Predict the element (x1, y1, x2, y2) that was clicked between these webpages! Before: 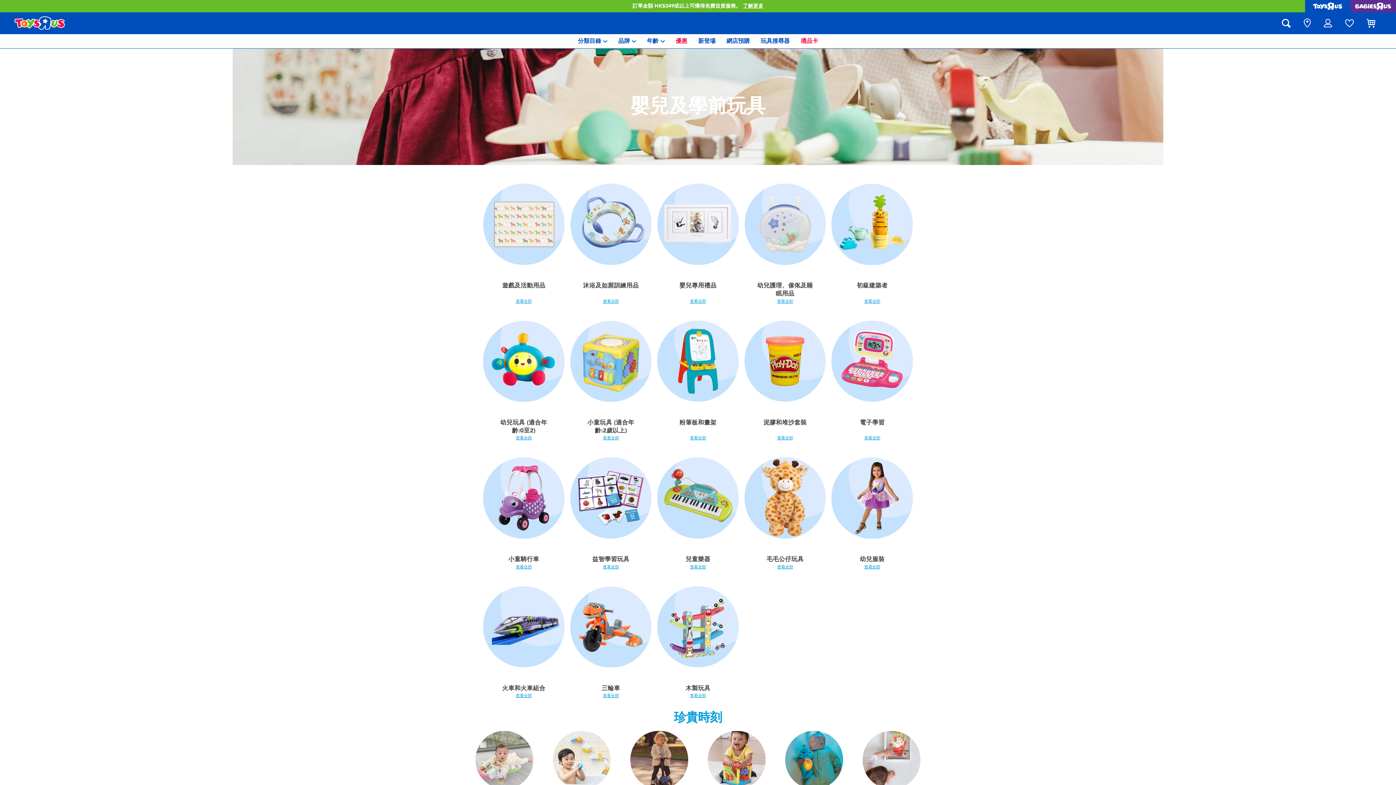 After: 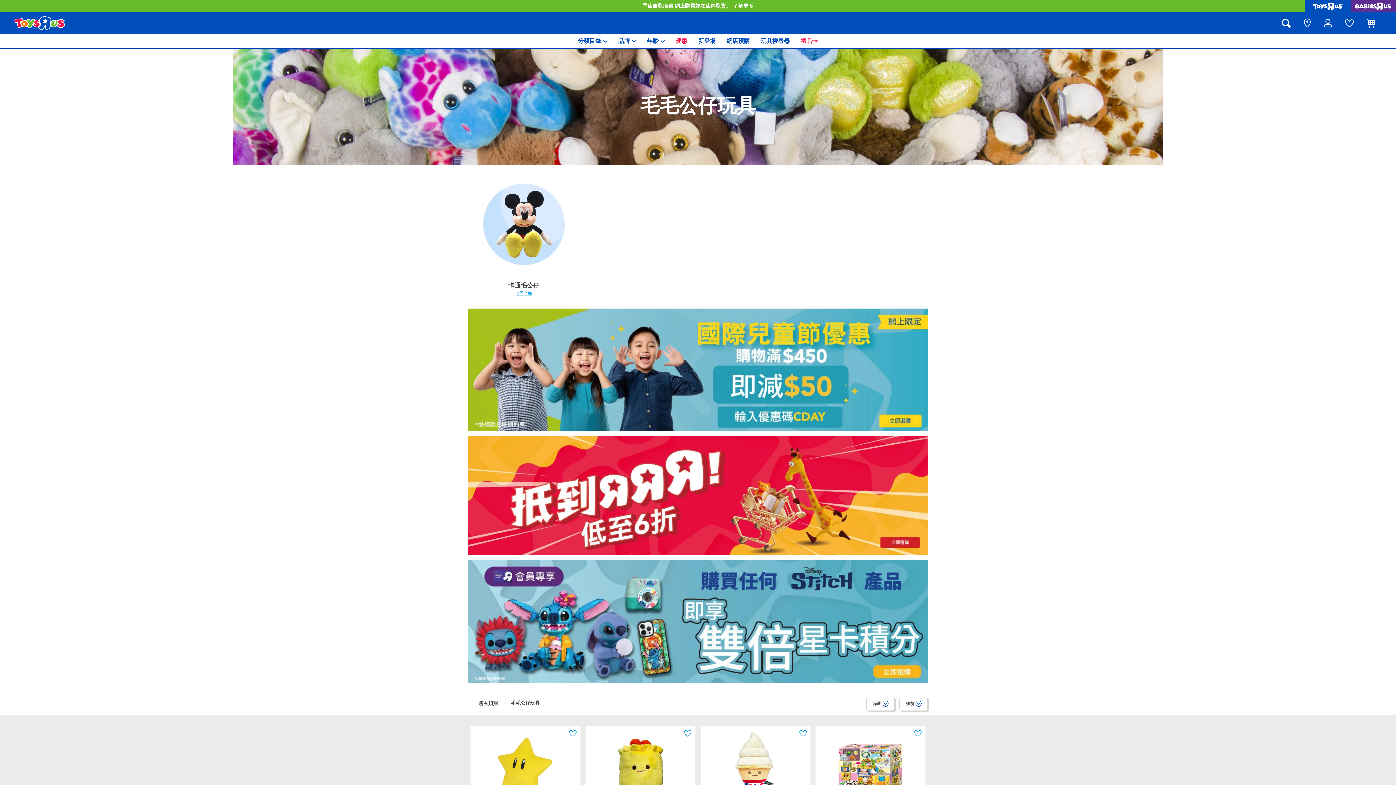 Action: bbox: (744, 457, 825, 538)